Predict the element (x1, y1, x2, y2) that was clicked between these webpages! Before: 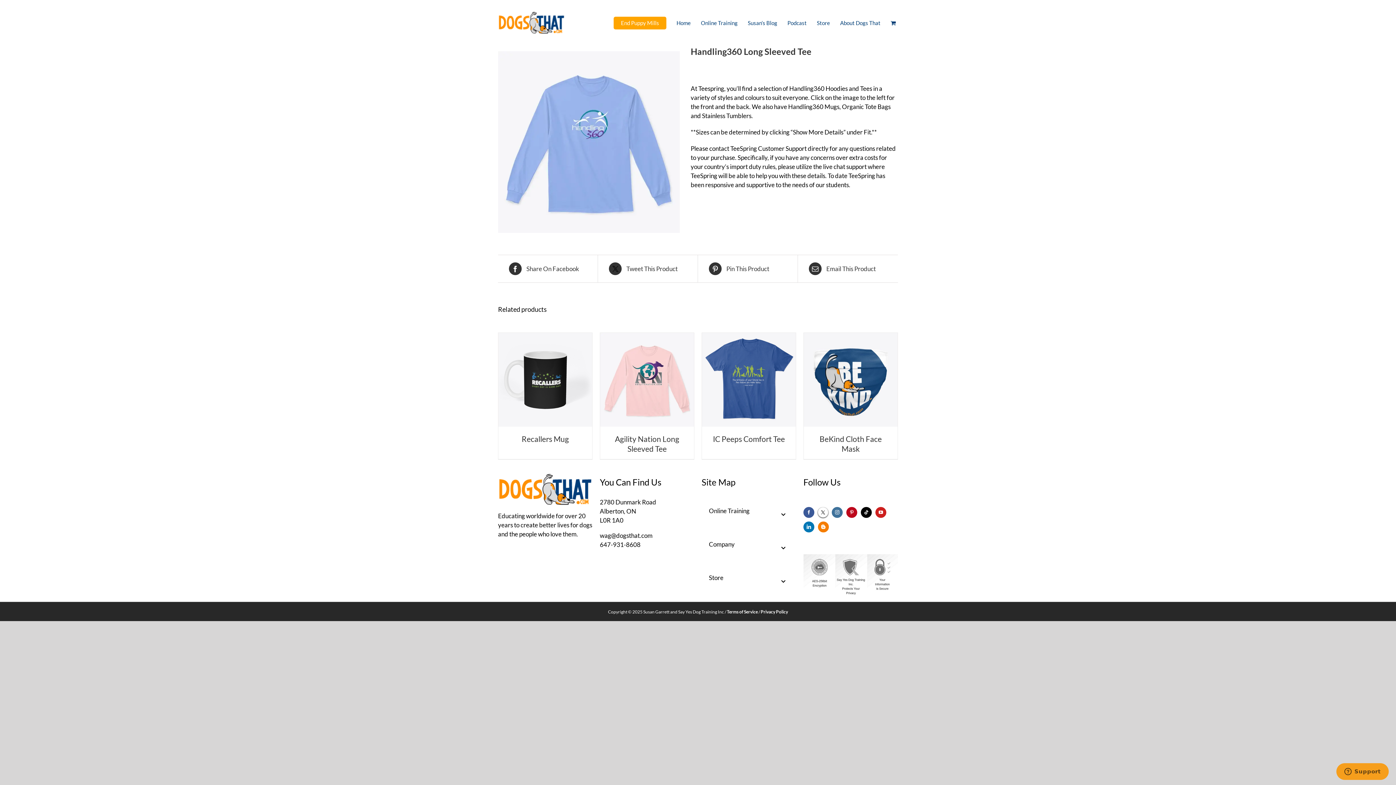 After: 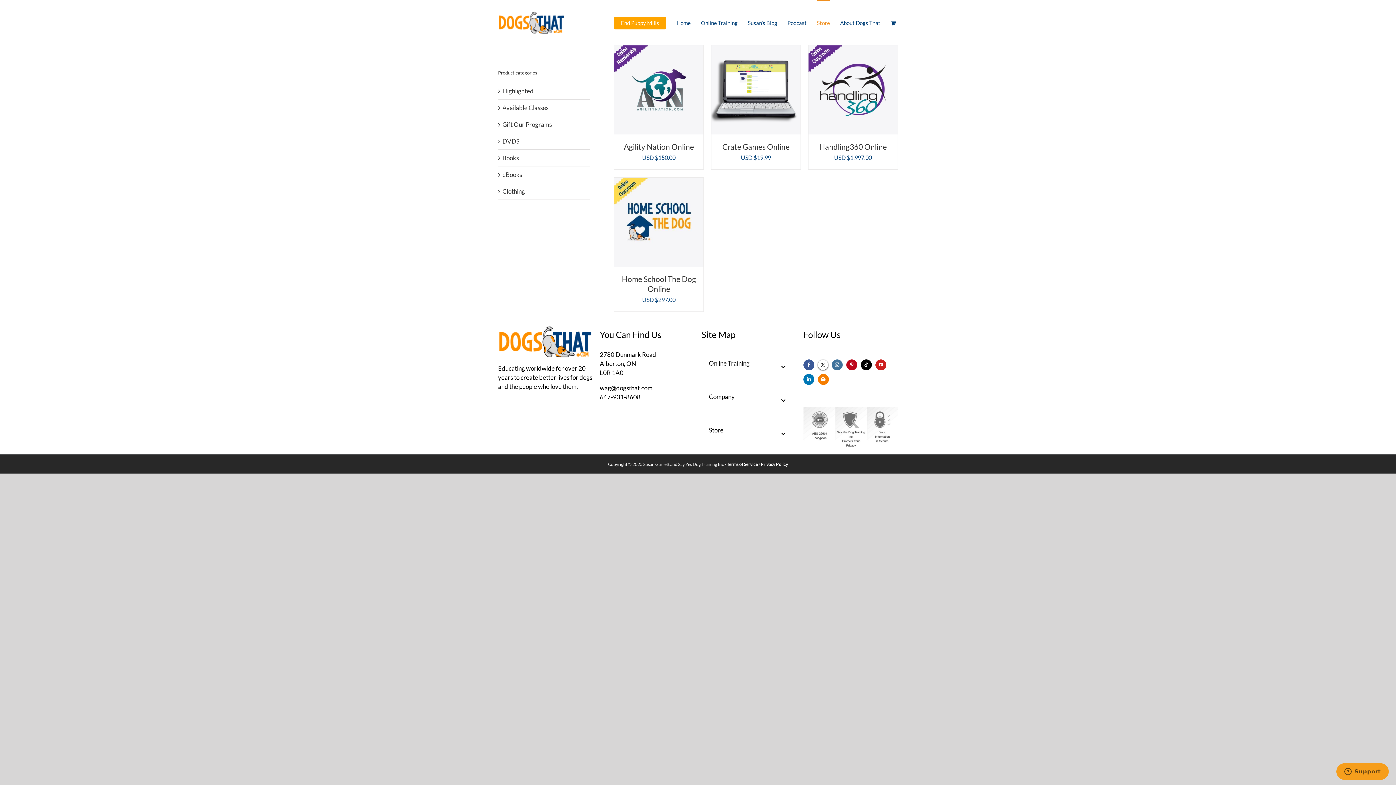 Action: bbox: (817, 0, 830, 45) label: Store